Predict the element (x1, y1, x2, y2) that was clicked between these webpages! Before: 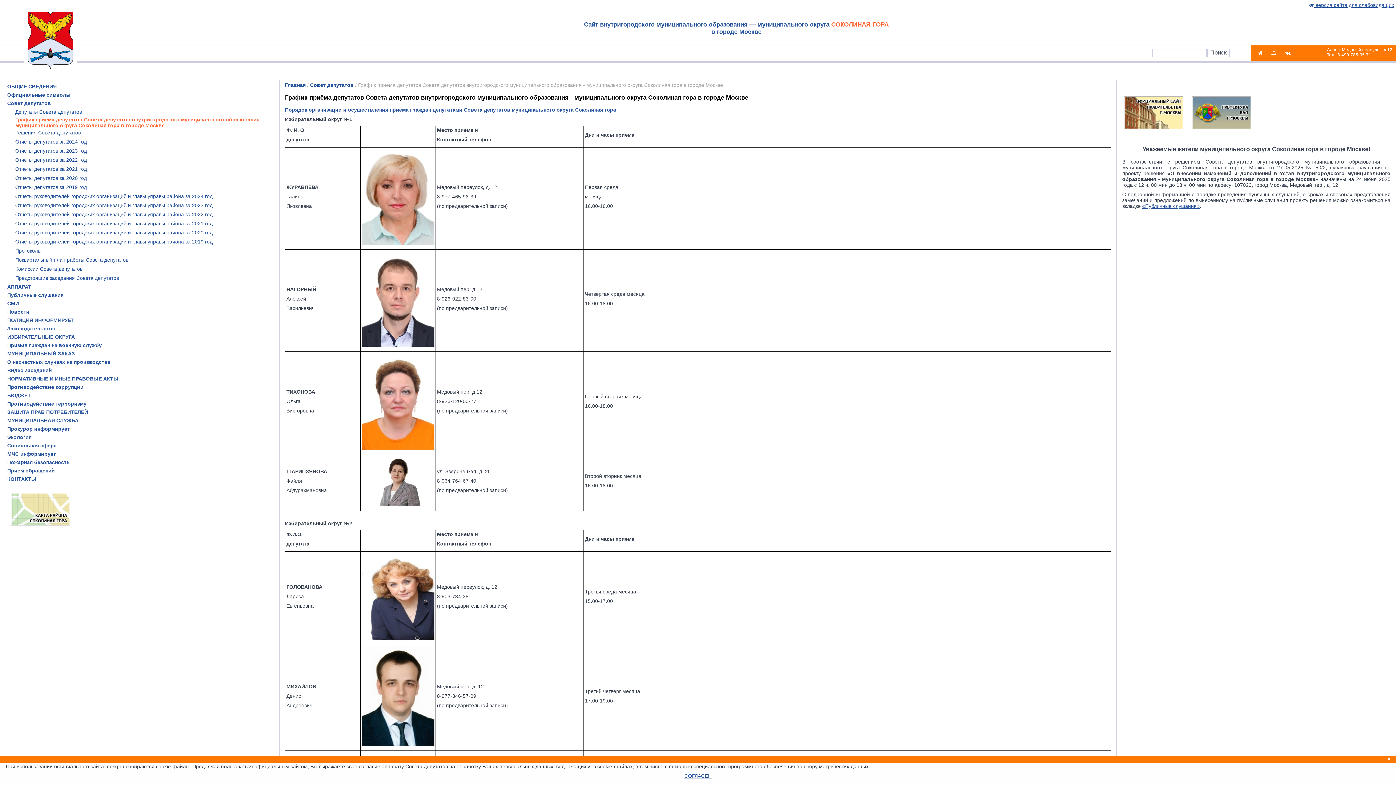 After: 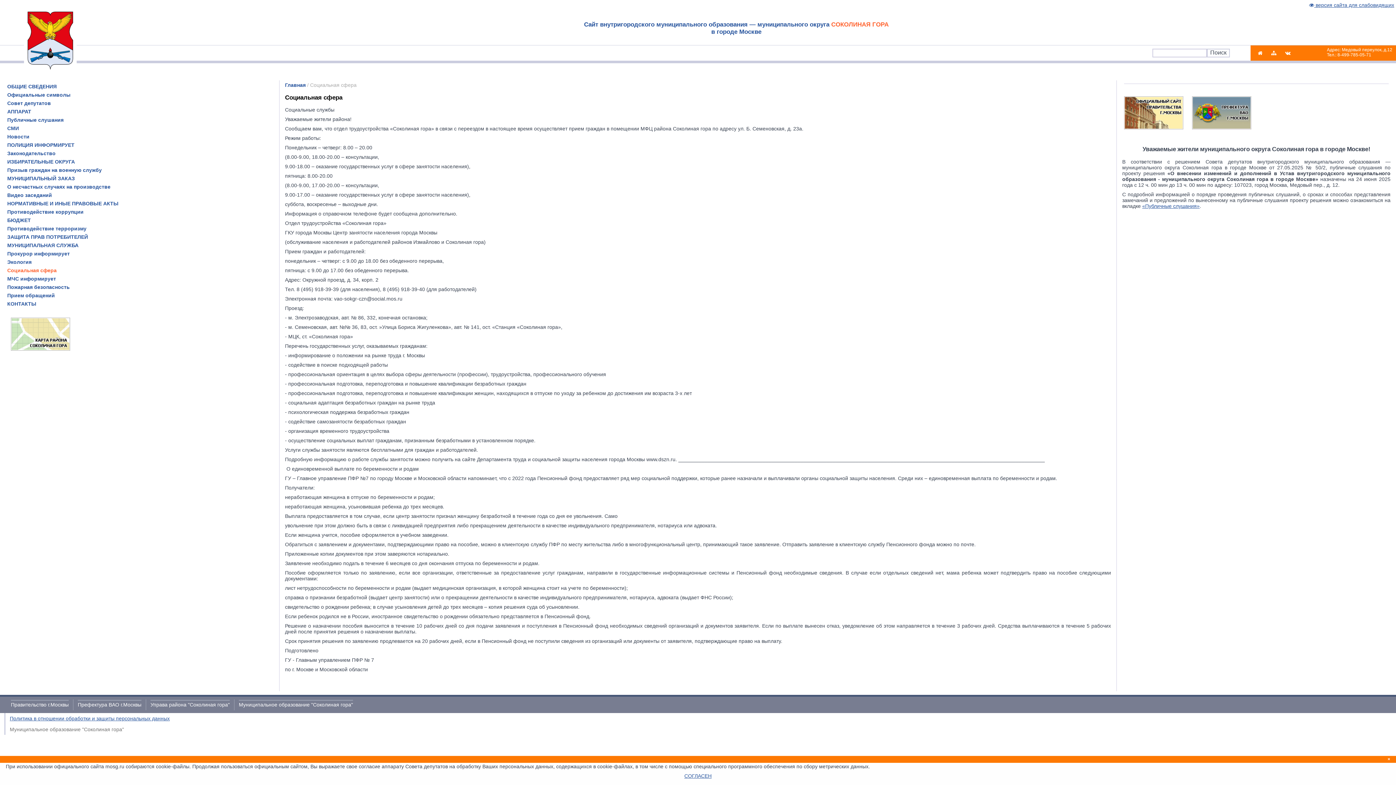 Action: label: Социальная сфера bbox: (7, 442, 56, 448)